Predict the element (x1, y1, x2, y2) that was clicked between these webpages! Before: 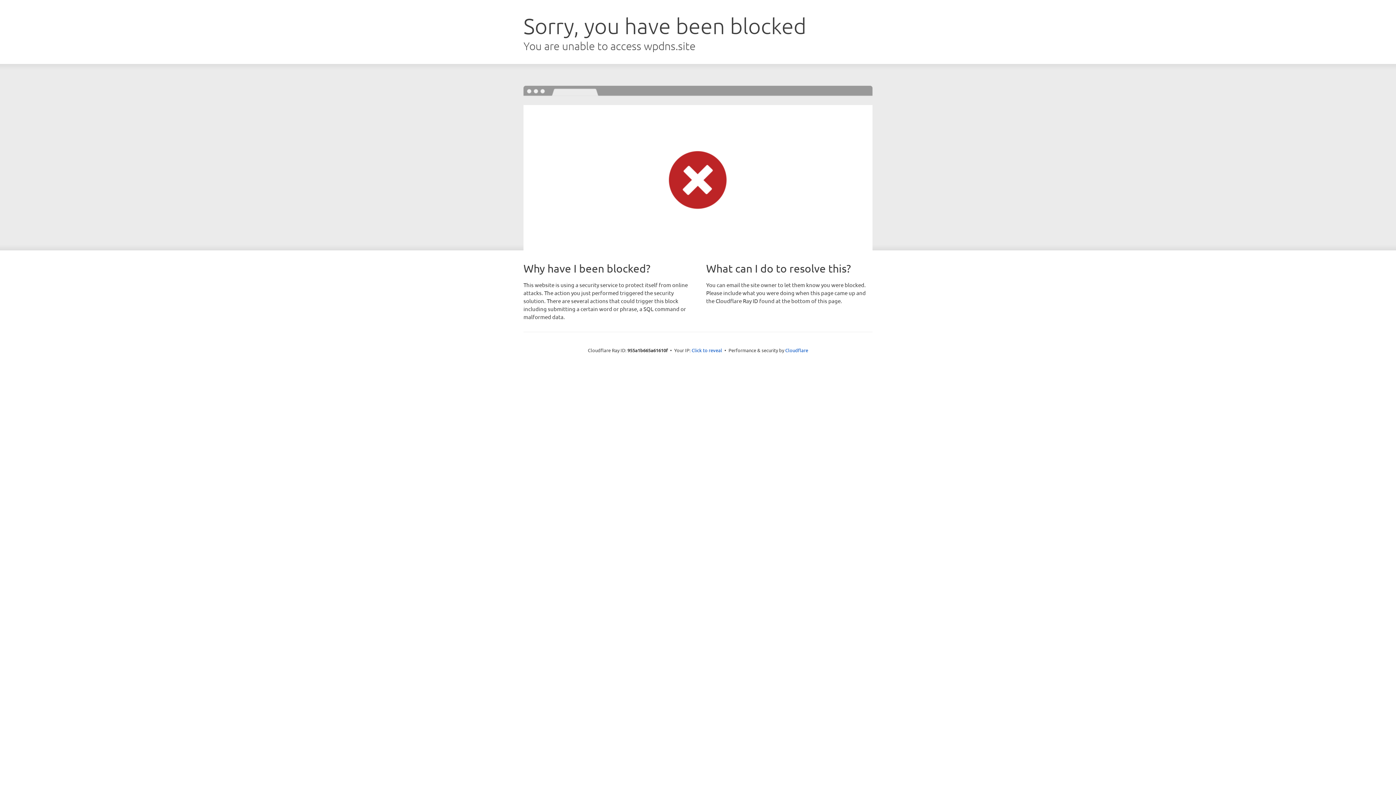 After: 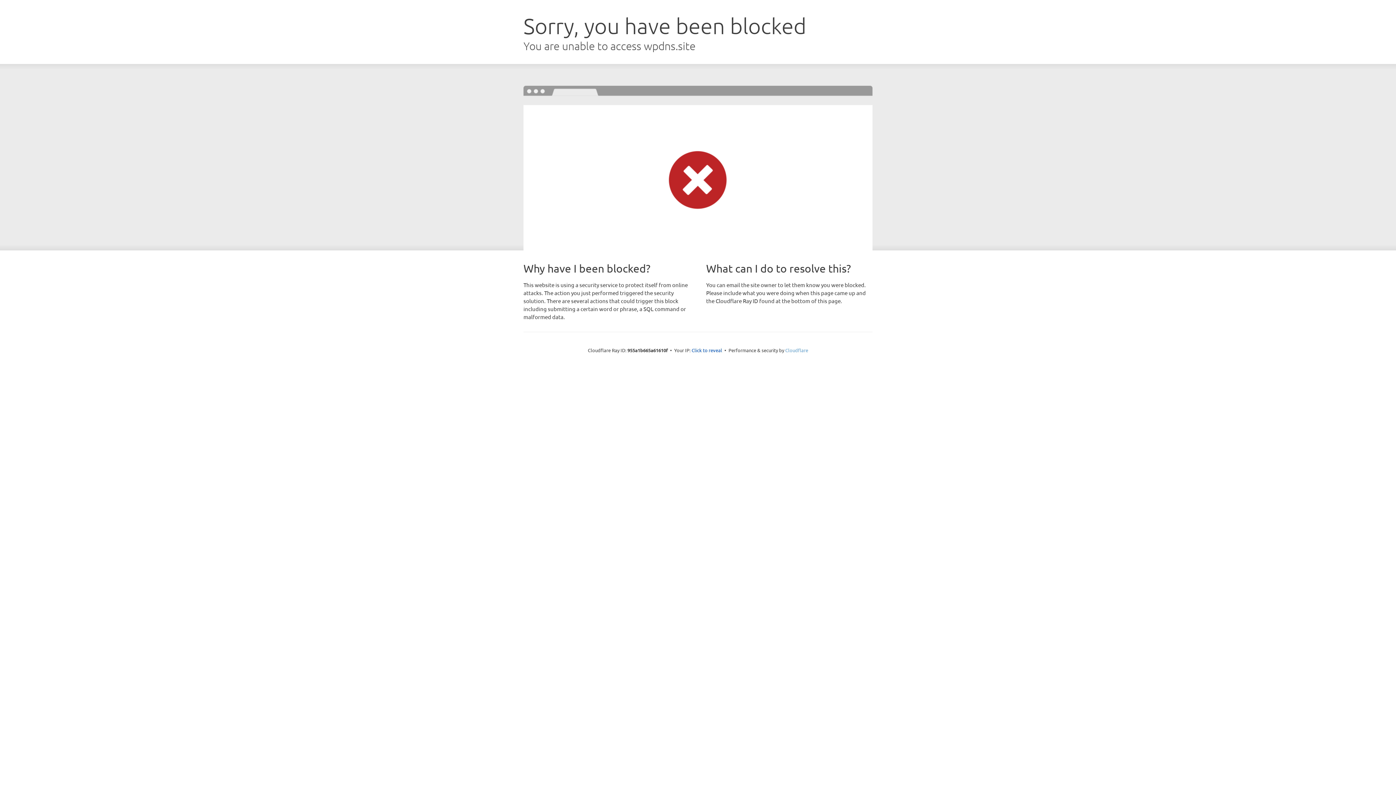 Action: label: Cloudflare bbox: (785, 347, 808, 353)